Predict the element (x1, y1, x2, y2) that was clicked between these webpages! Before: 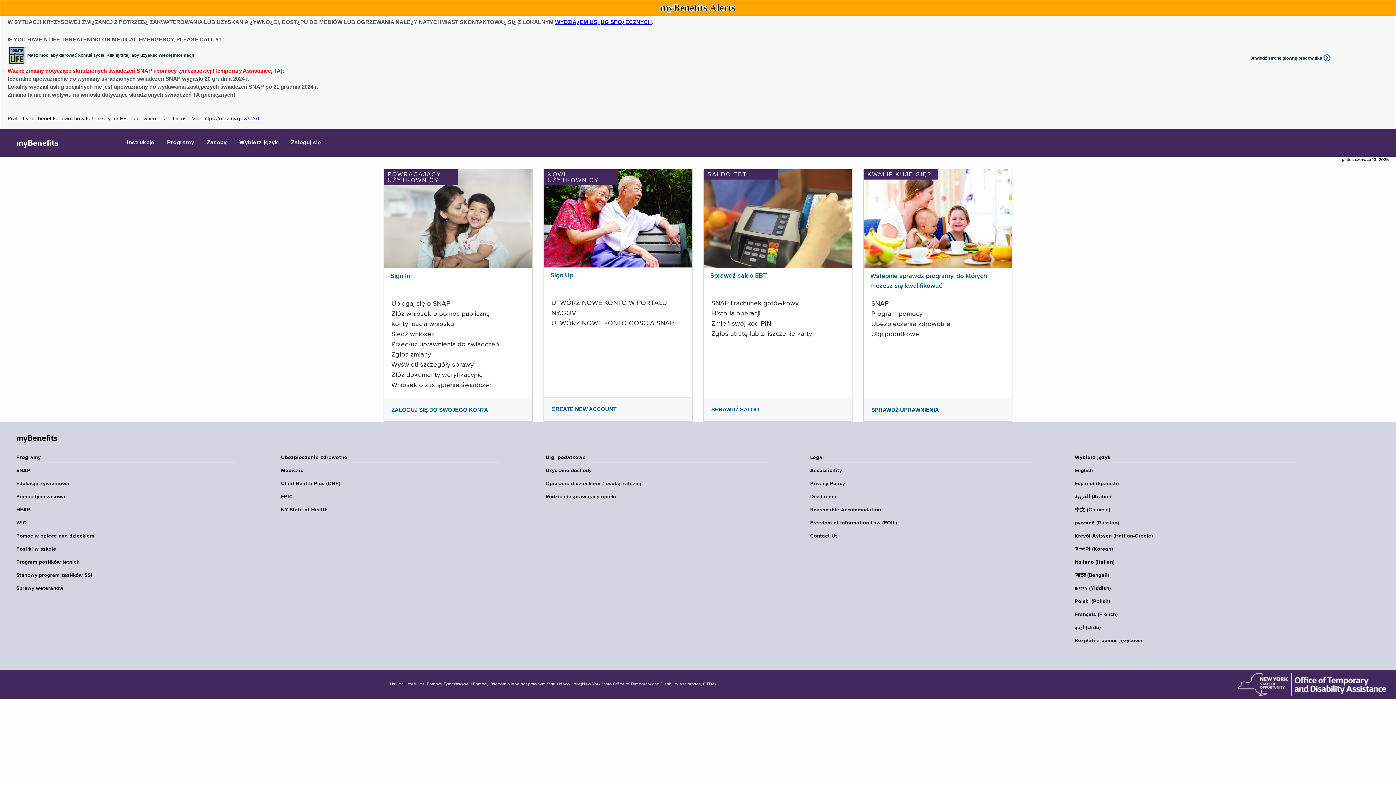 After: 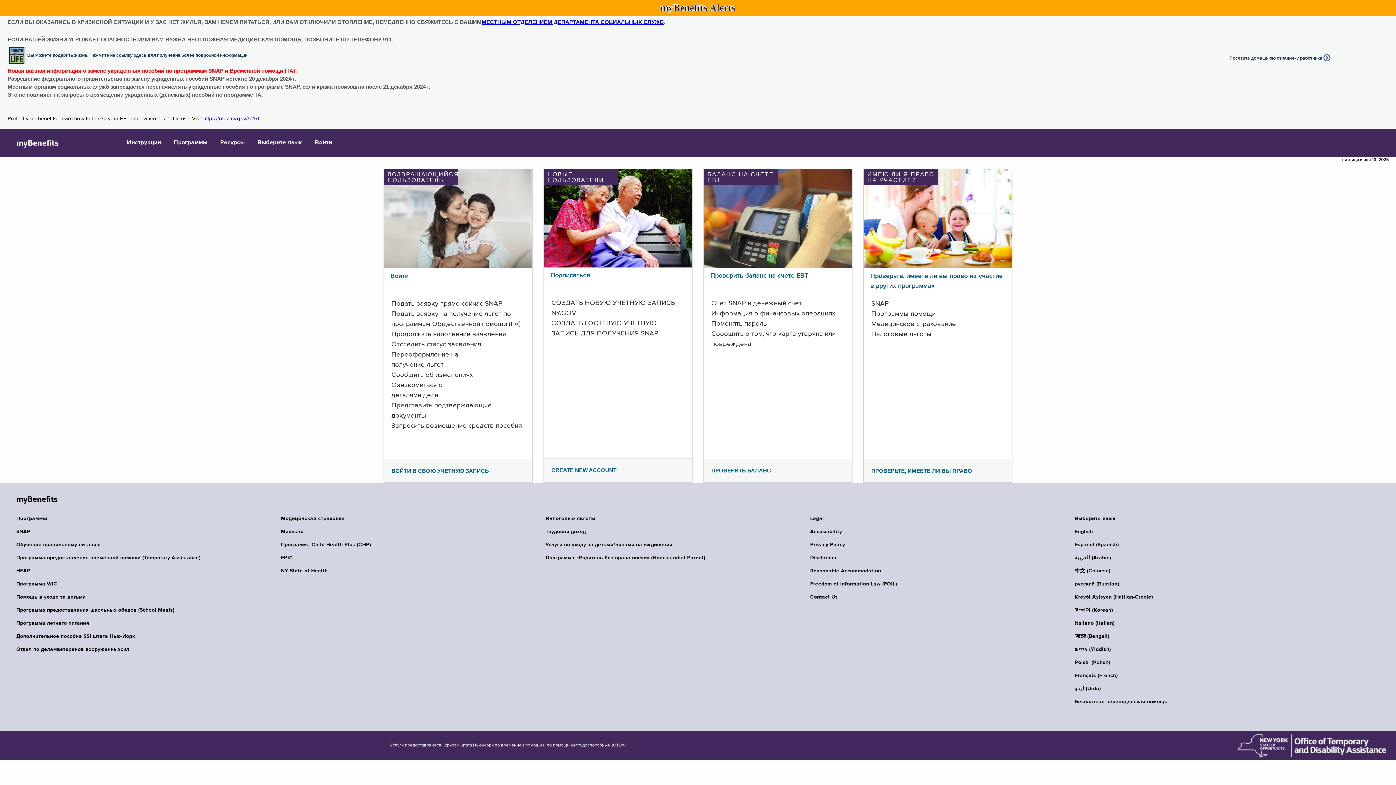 Action: label: русский (Russian) bbox: (1075, 520, 1299, 526)